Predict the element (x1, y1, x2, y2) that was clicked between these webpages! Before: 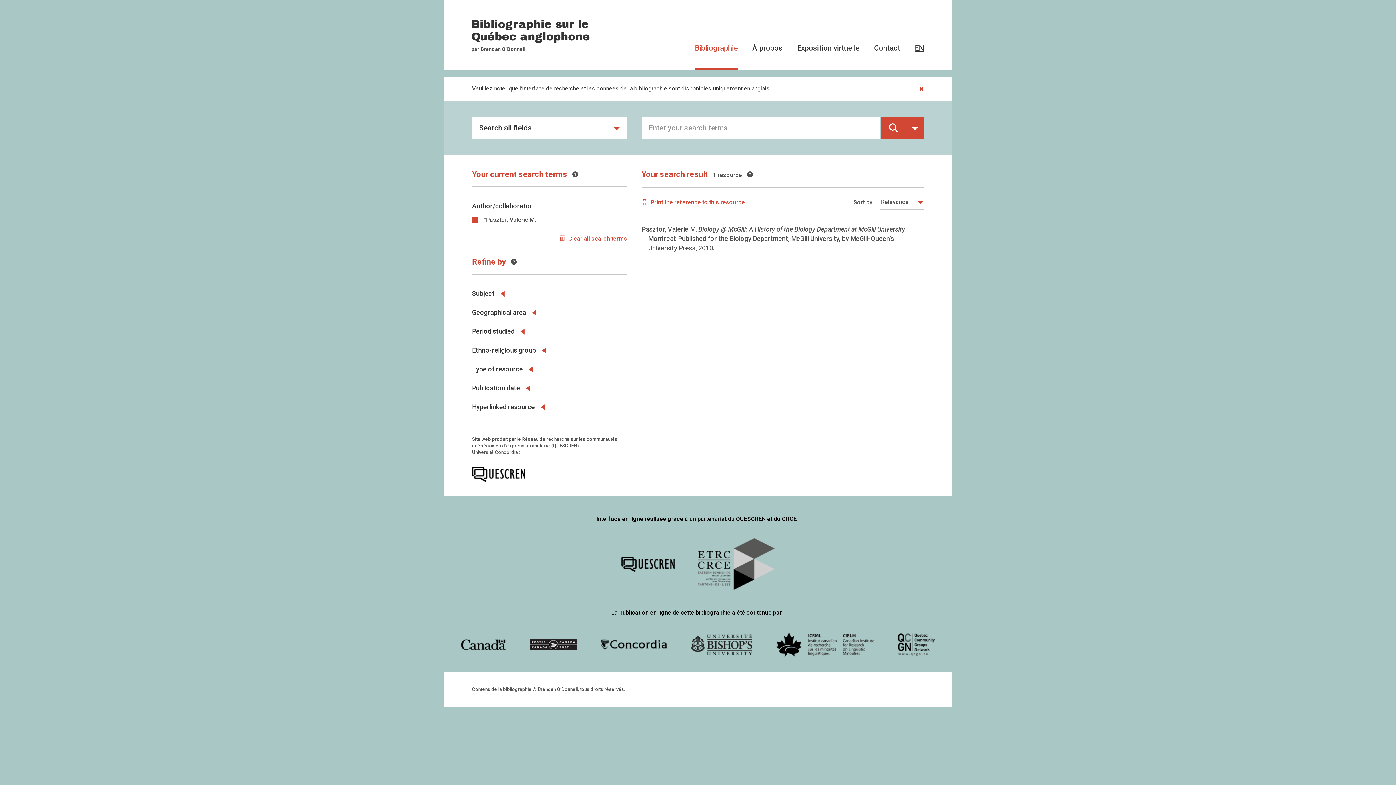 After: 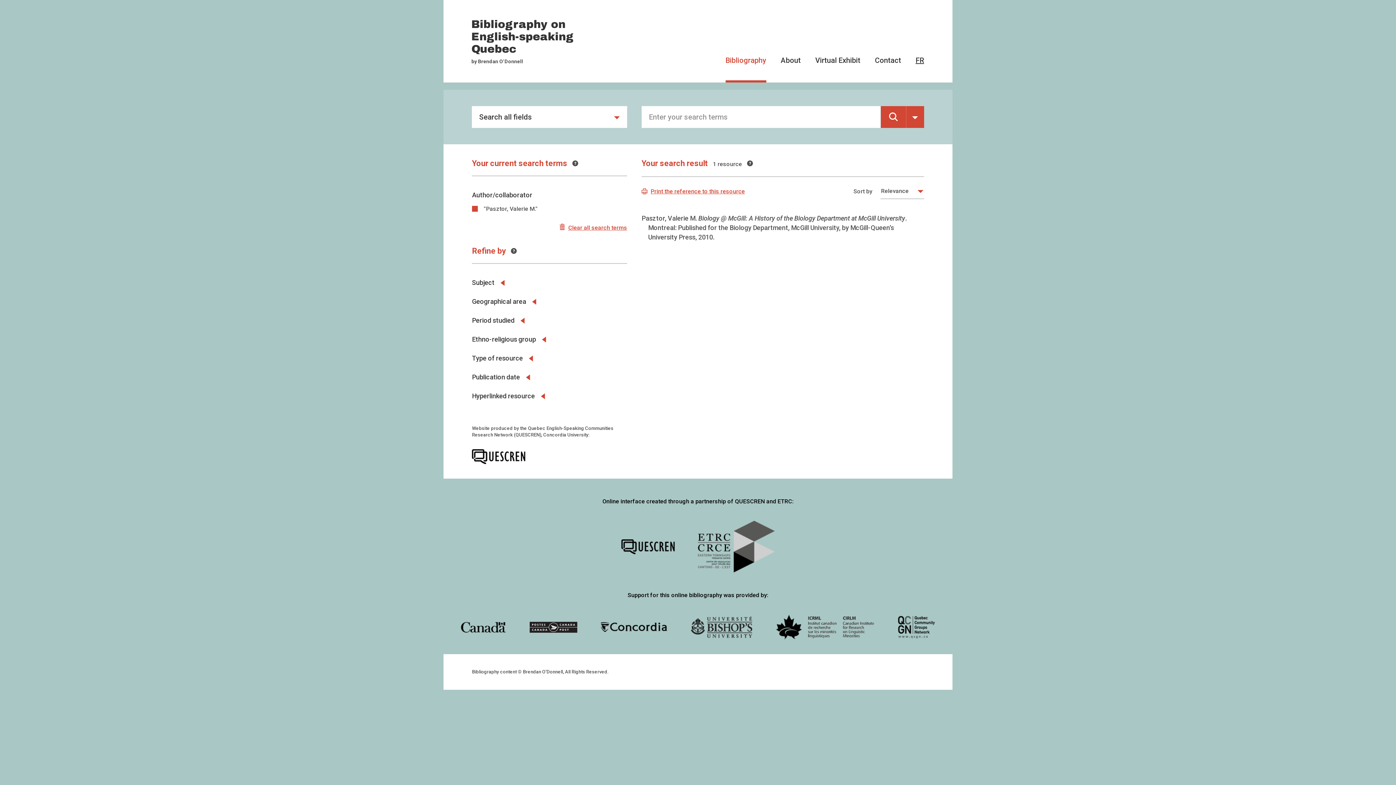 Action: bbox: (915, 44, 924, 70) label: EN